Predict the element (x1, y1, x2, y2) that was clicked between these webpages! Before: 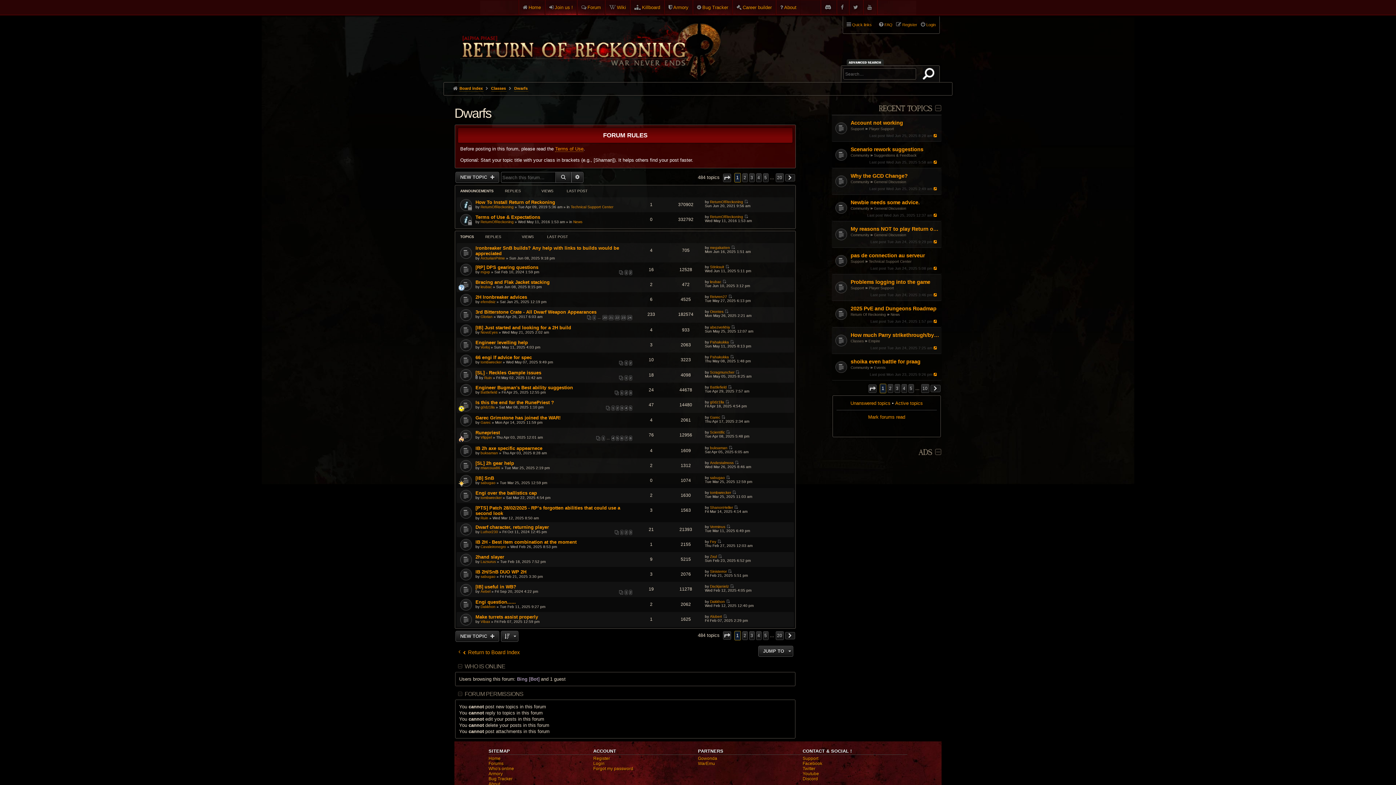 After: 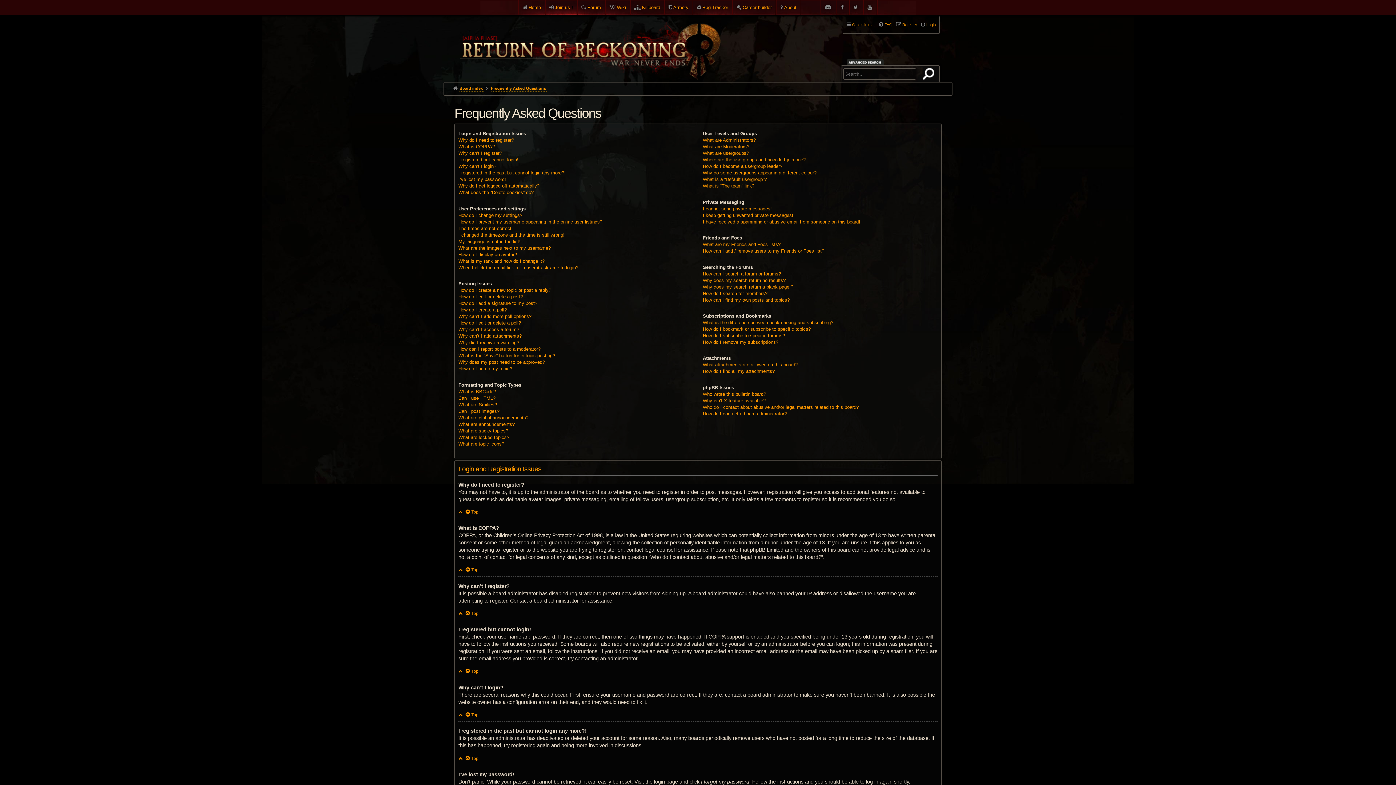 Action: label: FAQ bbox: (879, 20, 892, 29)